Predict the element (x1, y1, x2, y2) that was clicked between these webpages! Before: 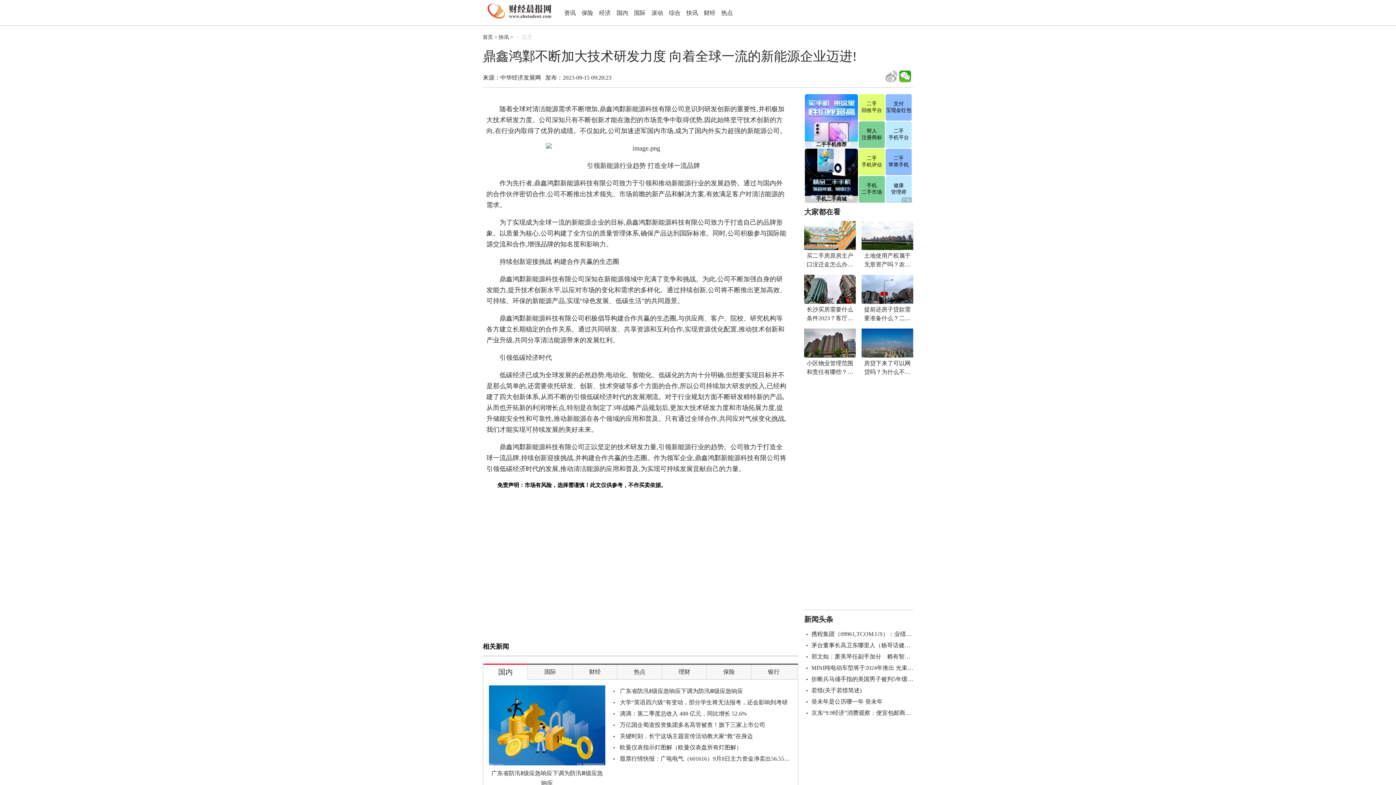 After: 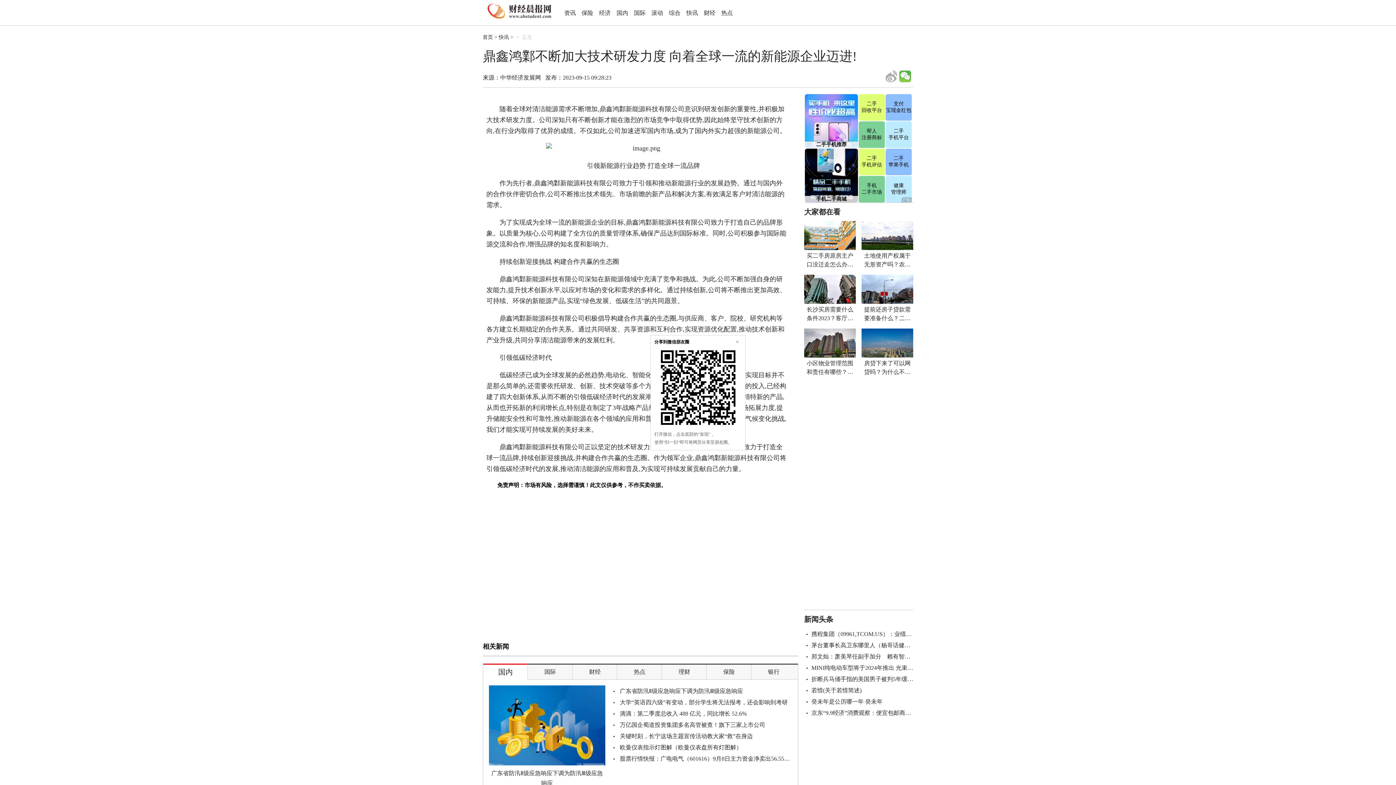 Action: bbox: (899, 70, 911, 82)